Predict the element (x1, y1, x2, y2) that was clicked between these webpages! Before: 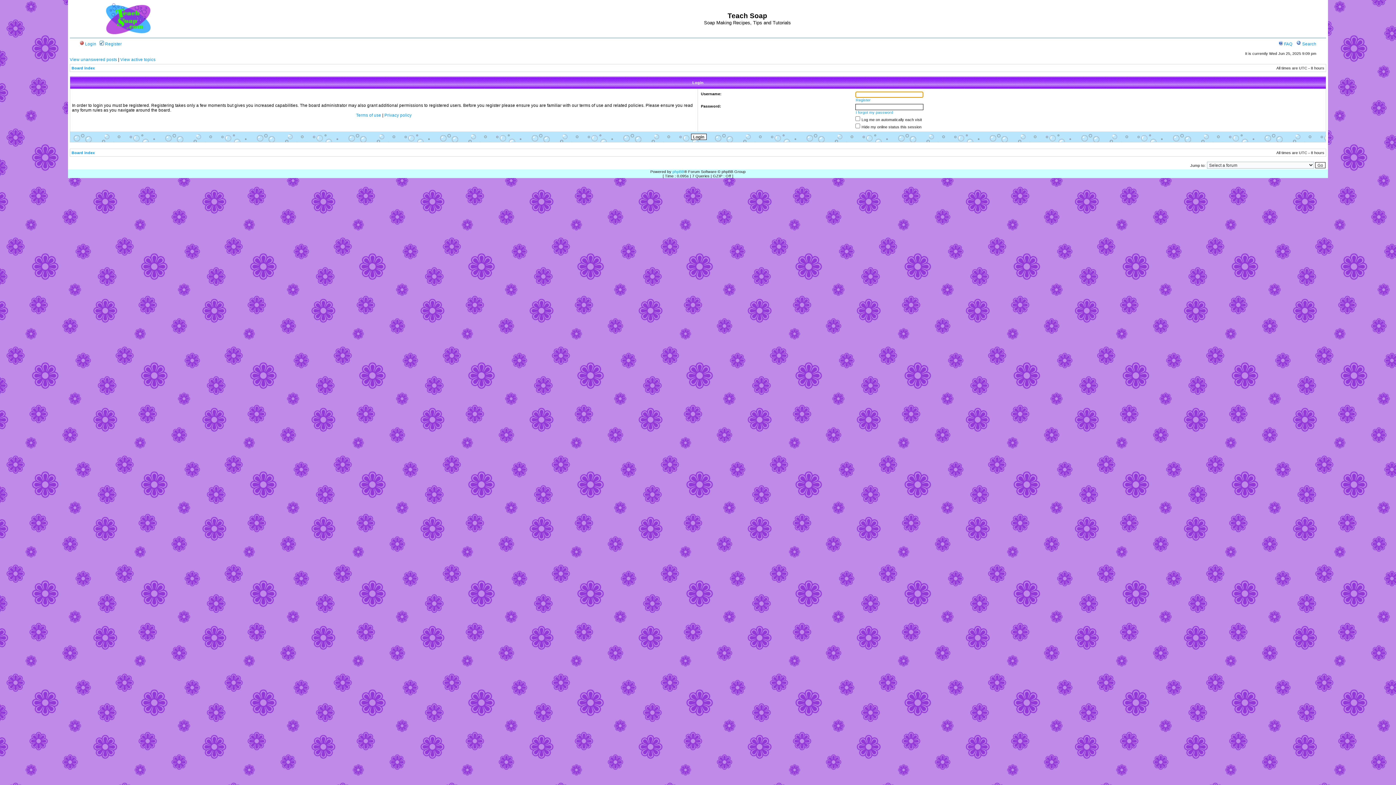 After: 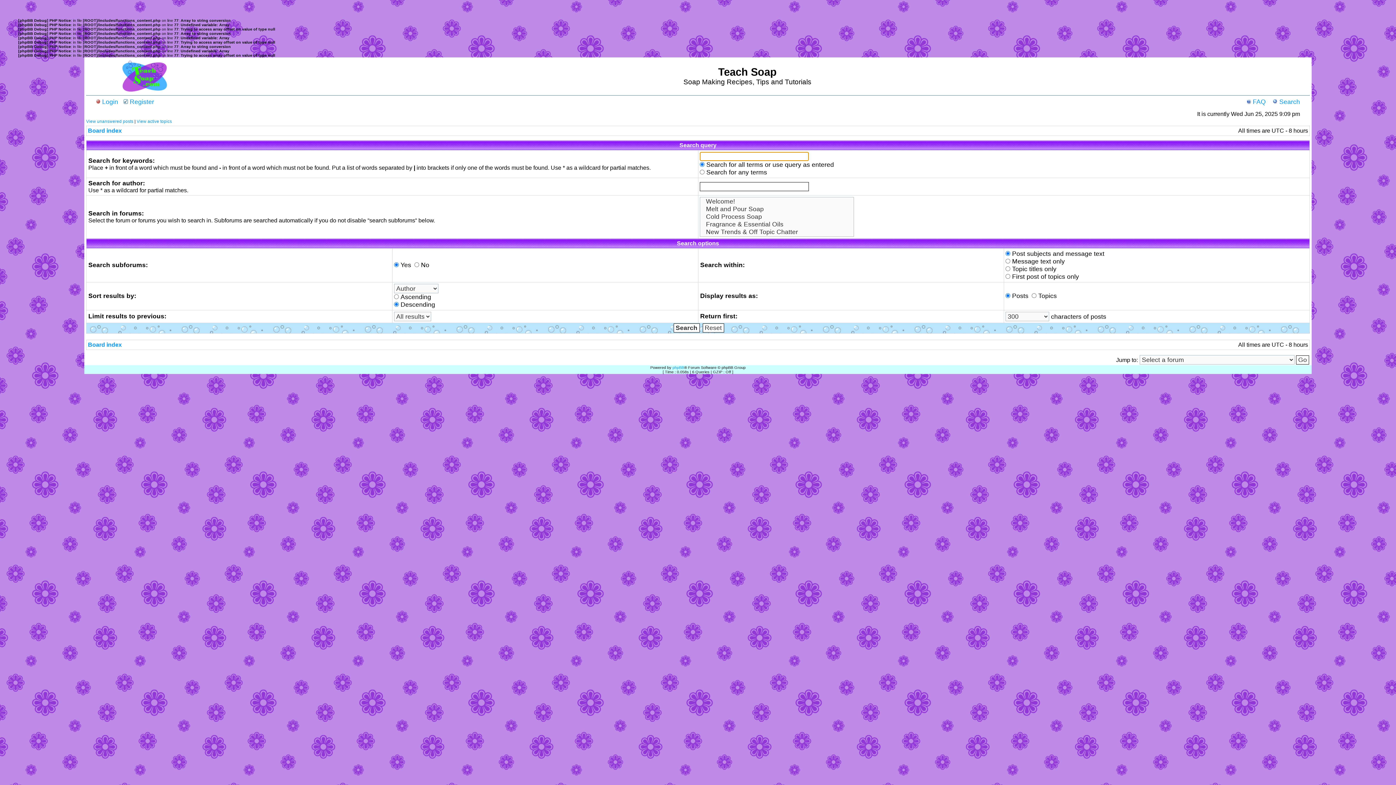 Action: label:  Search bbox: (1297, 41, 1316, 46)